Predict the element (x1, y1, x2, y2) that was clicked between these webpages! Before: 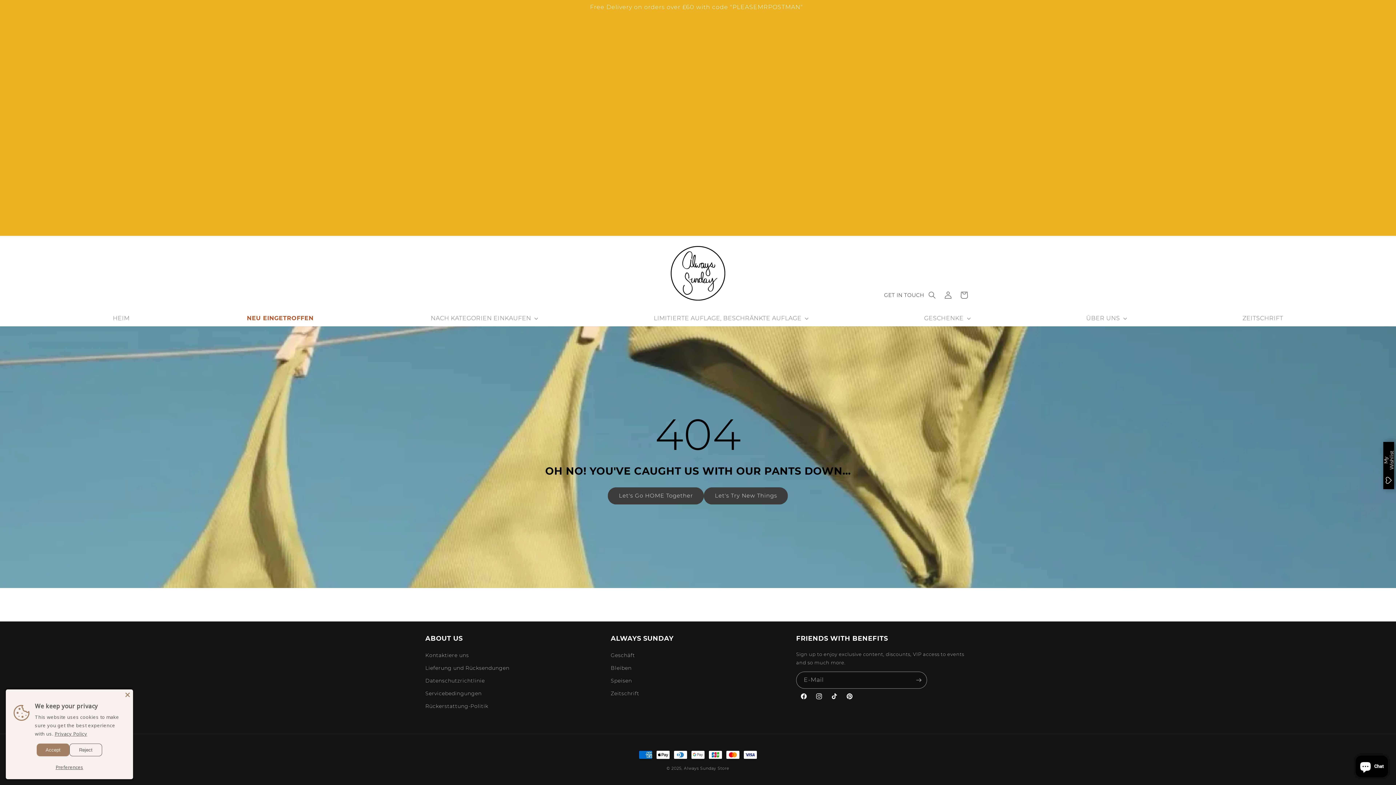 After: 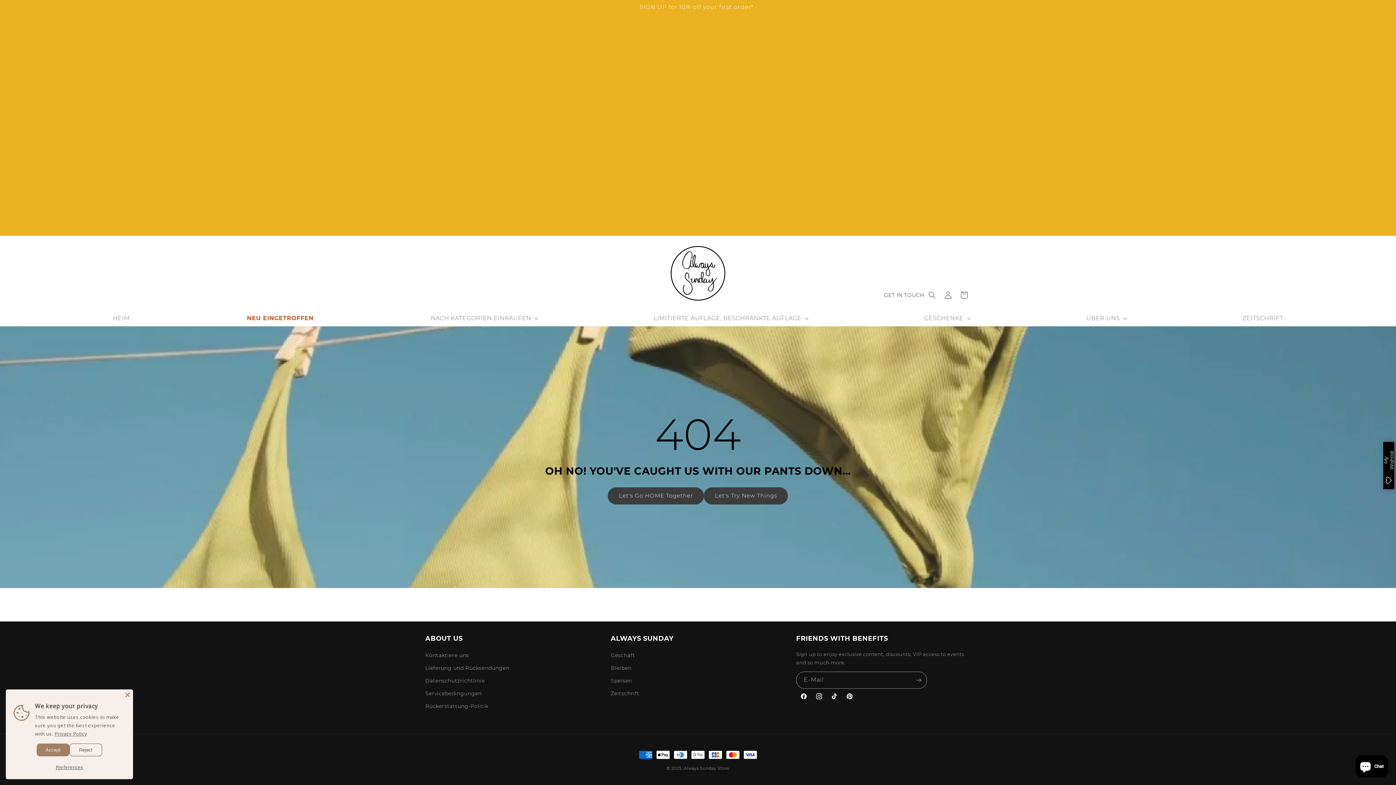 Action: label: Privacy Policy bbox: (54, 730, 87, 737)